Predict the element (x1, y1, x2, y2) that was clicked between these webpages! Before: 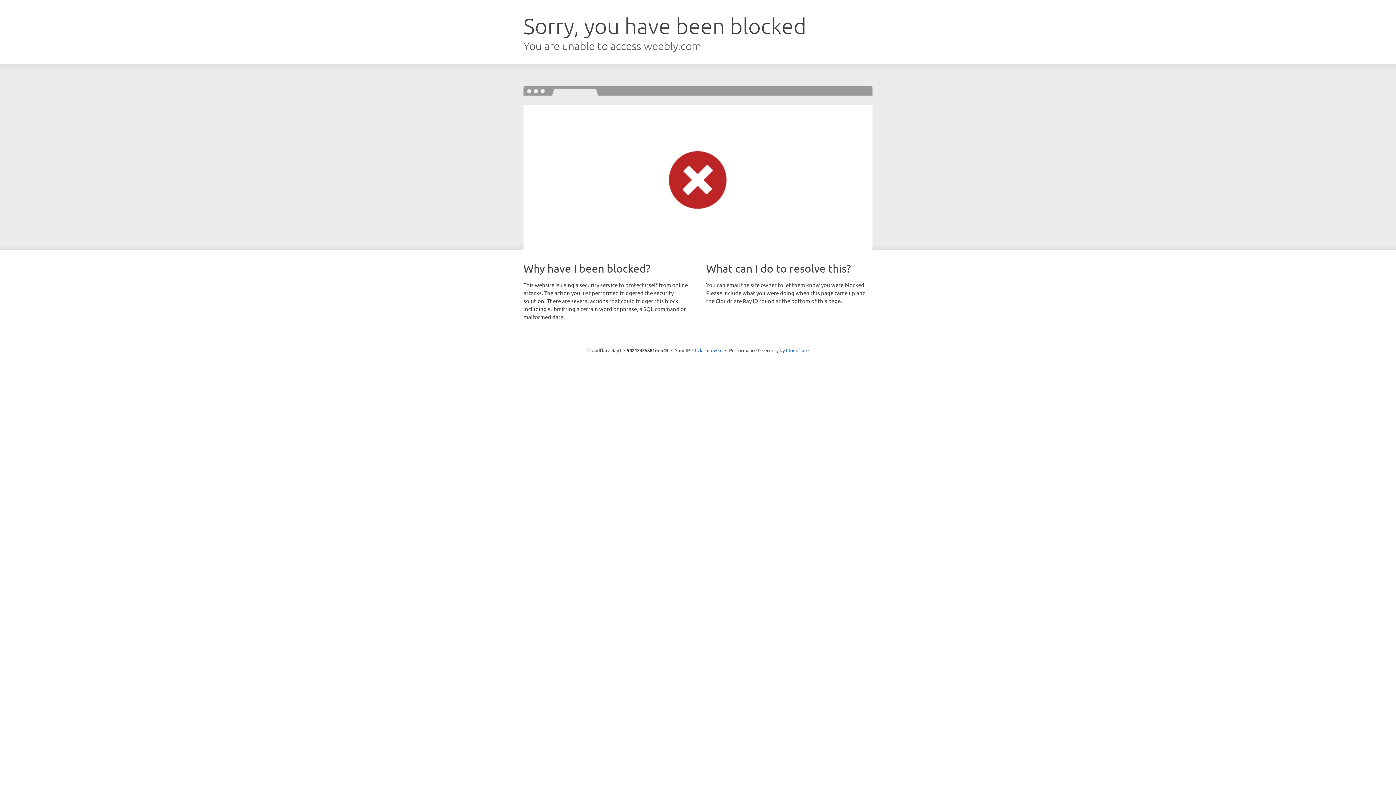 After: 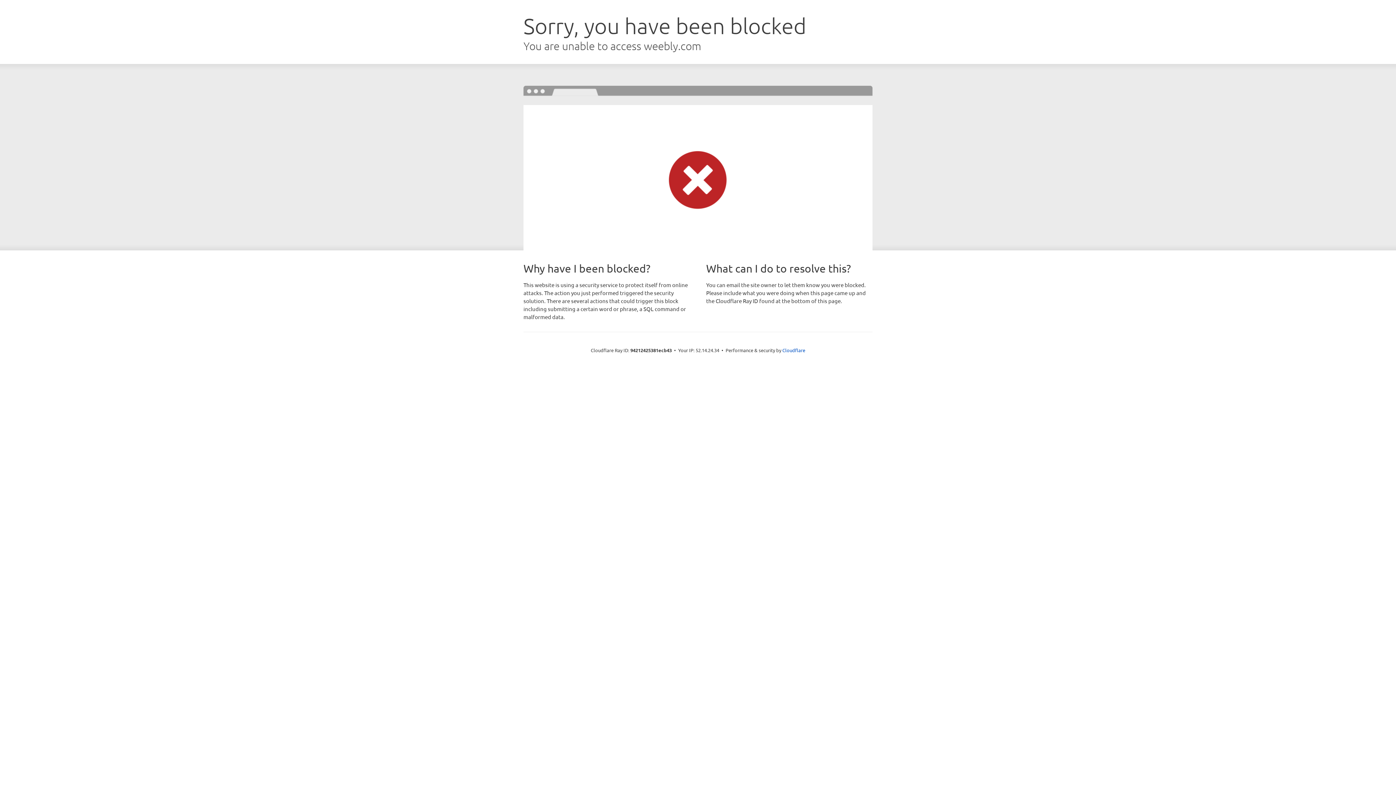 Action: bbox: (692, 346, 722, 353) label: Click to reveal